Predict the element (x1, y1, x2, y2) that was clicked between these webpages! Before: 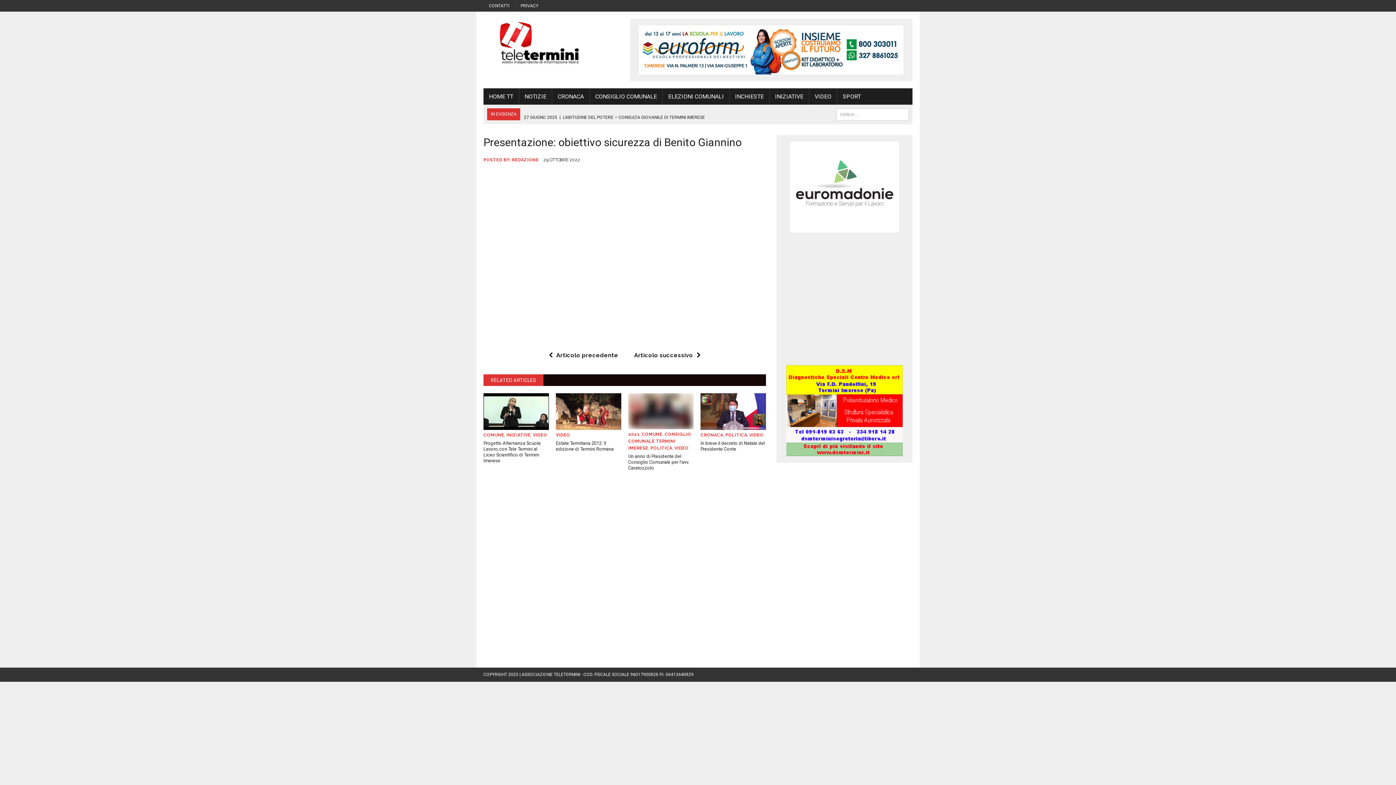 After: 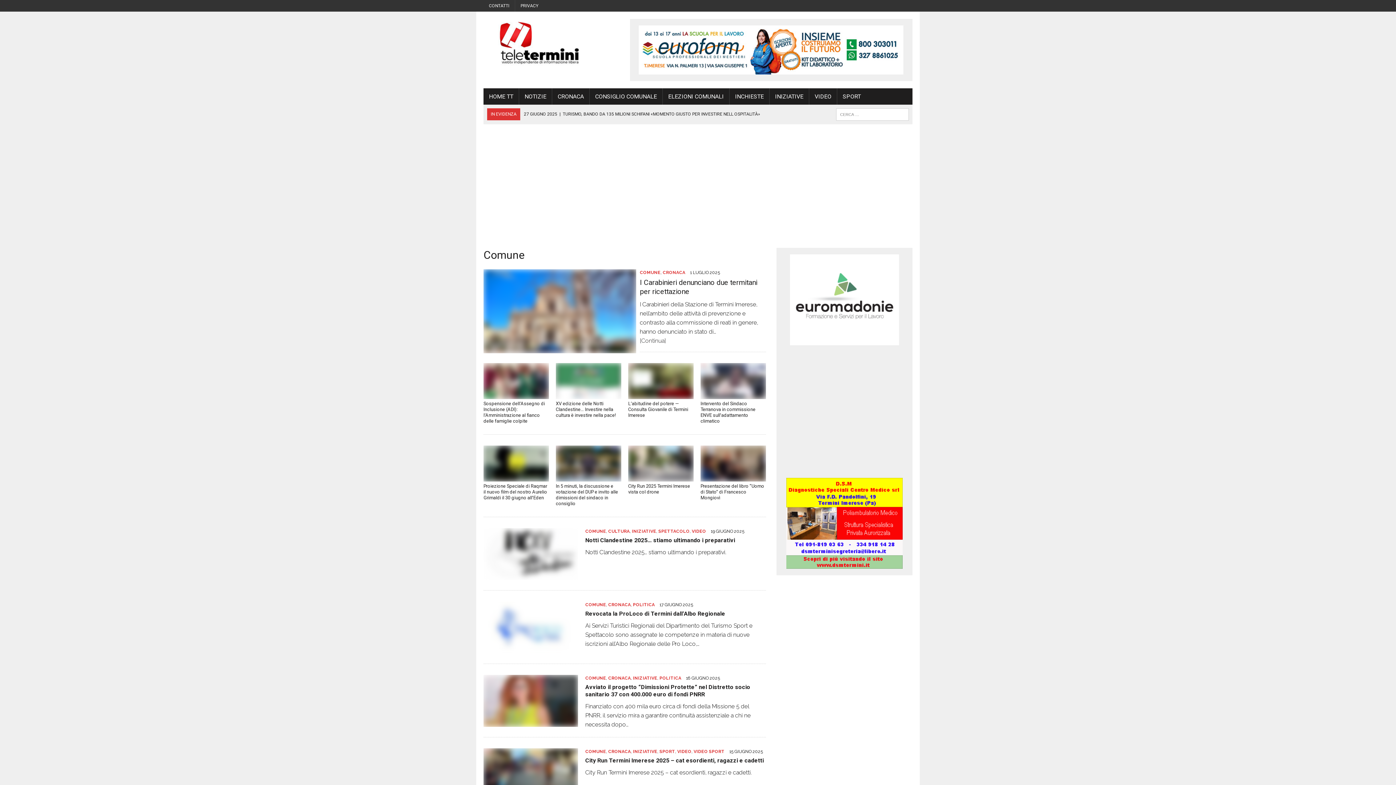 Action: bbox: (483, 432, 504, 437) label: COMUNE